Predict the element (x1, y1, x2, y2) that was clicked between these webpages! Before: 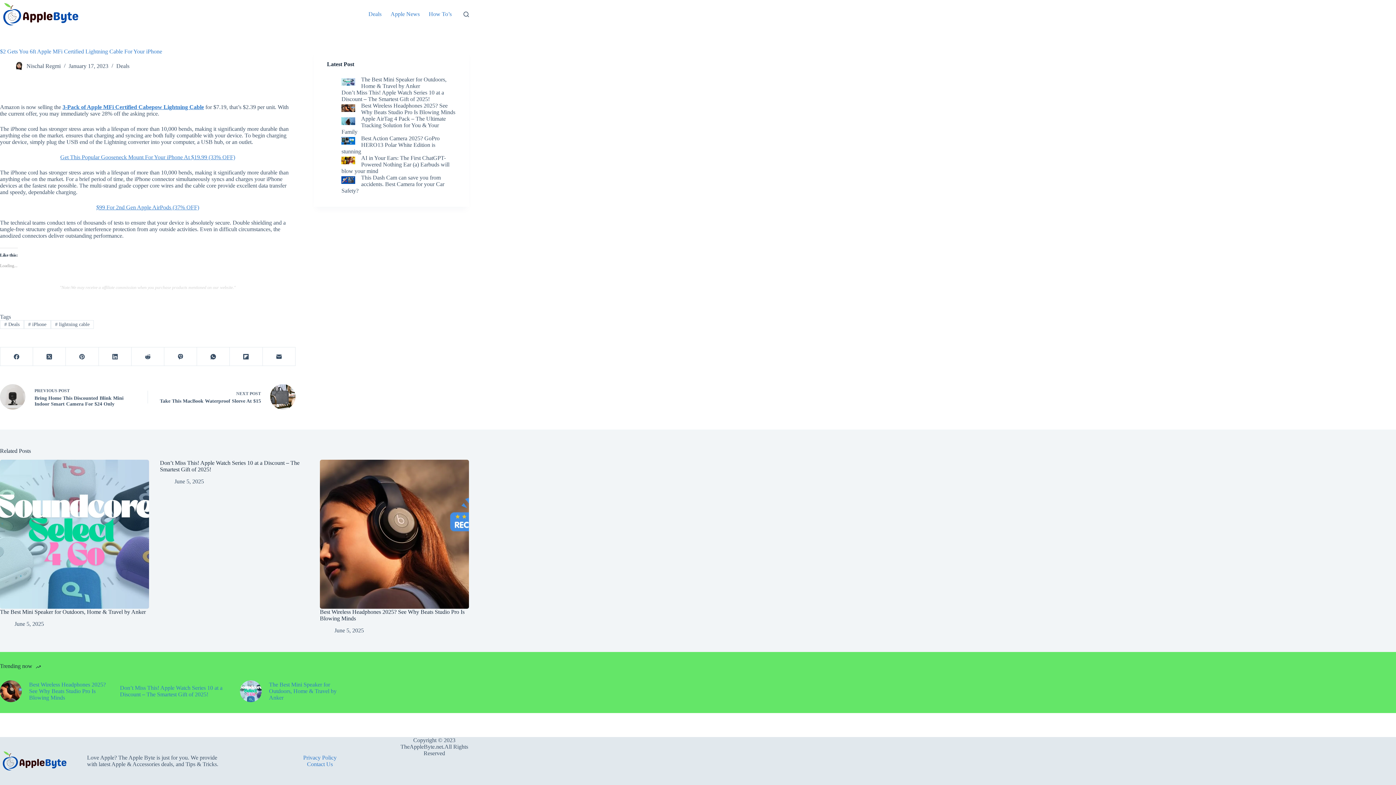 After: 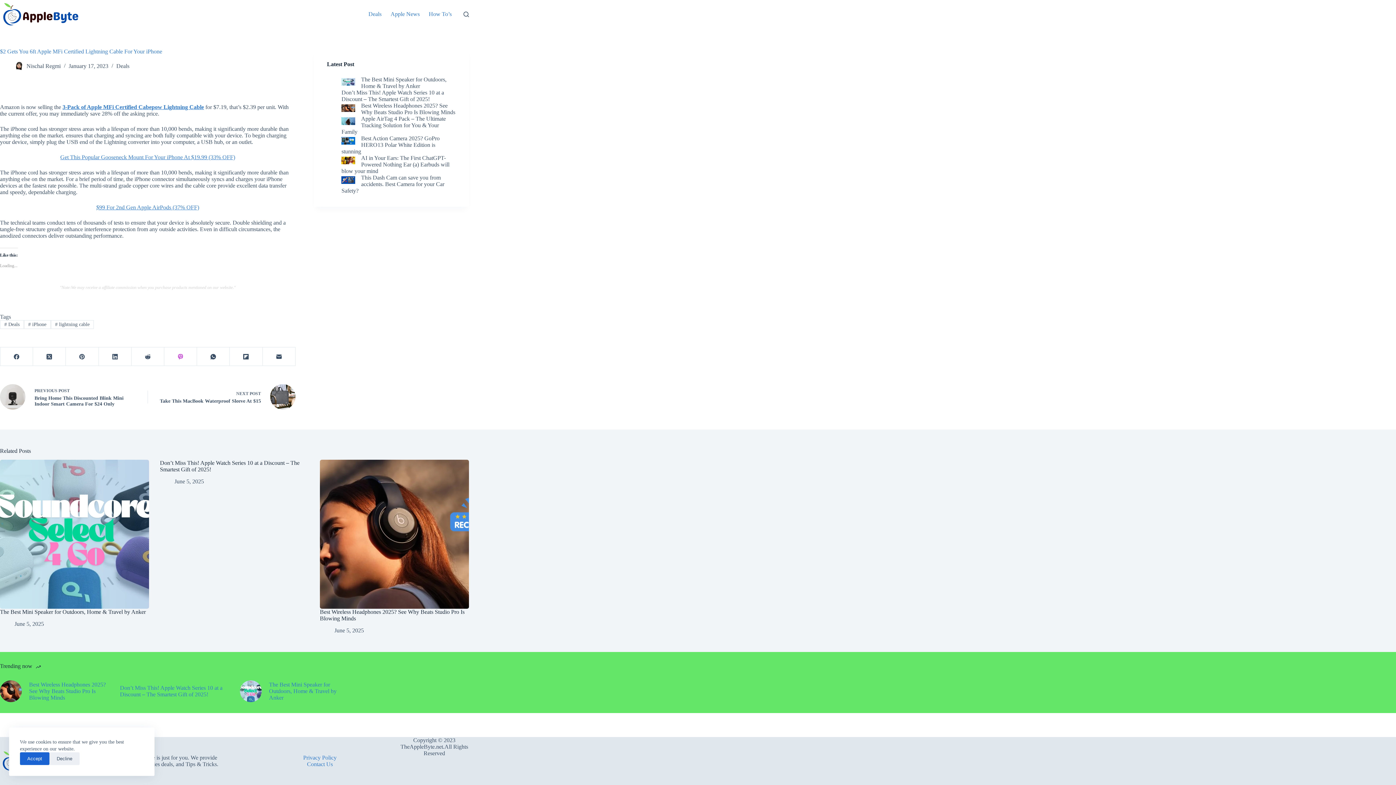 Action: label: Viber bbox: (164, 347, 197, 366)